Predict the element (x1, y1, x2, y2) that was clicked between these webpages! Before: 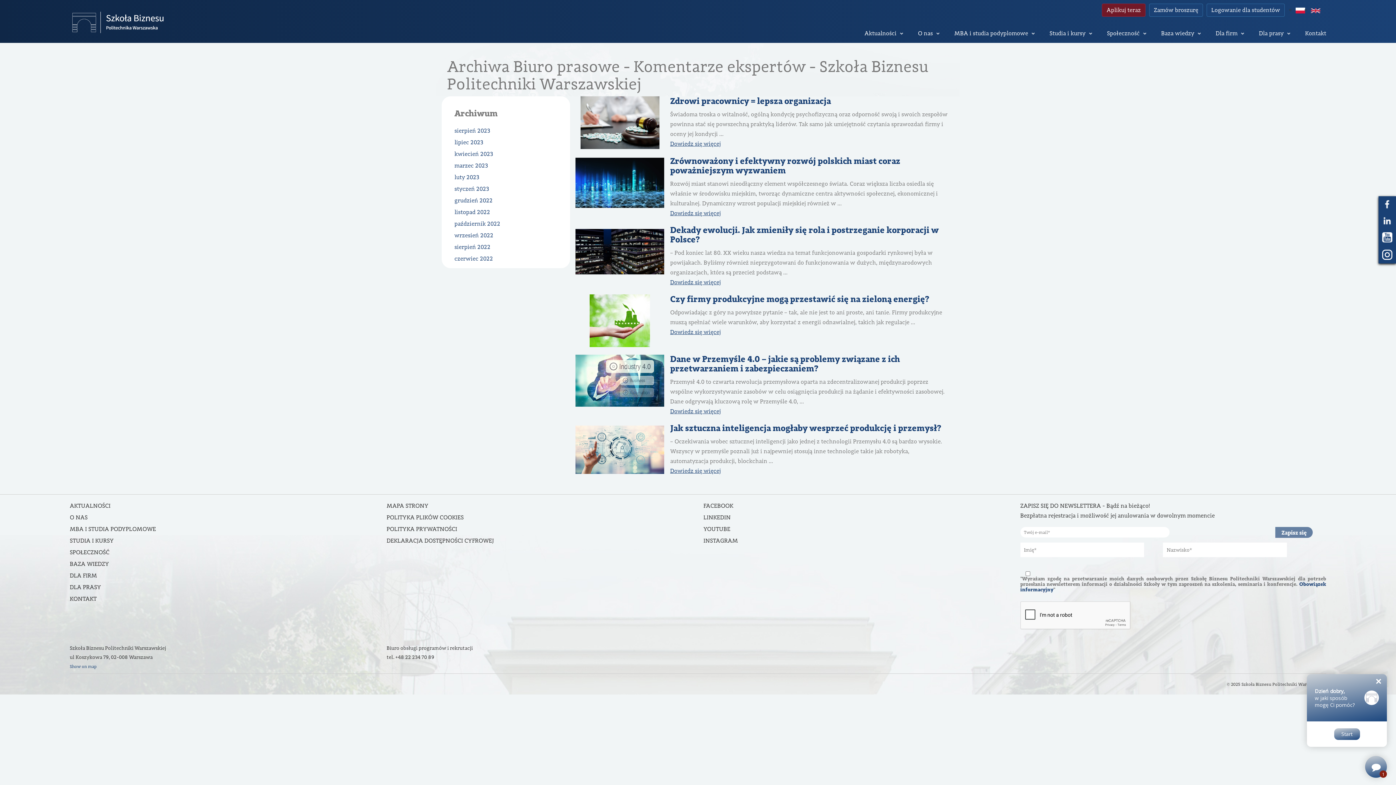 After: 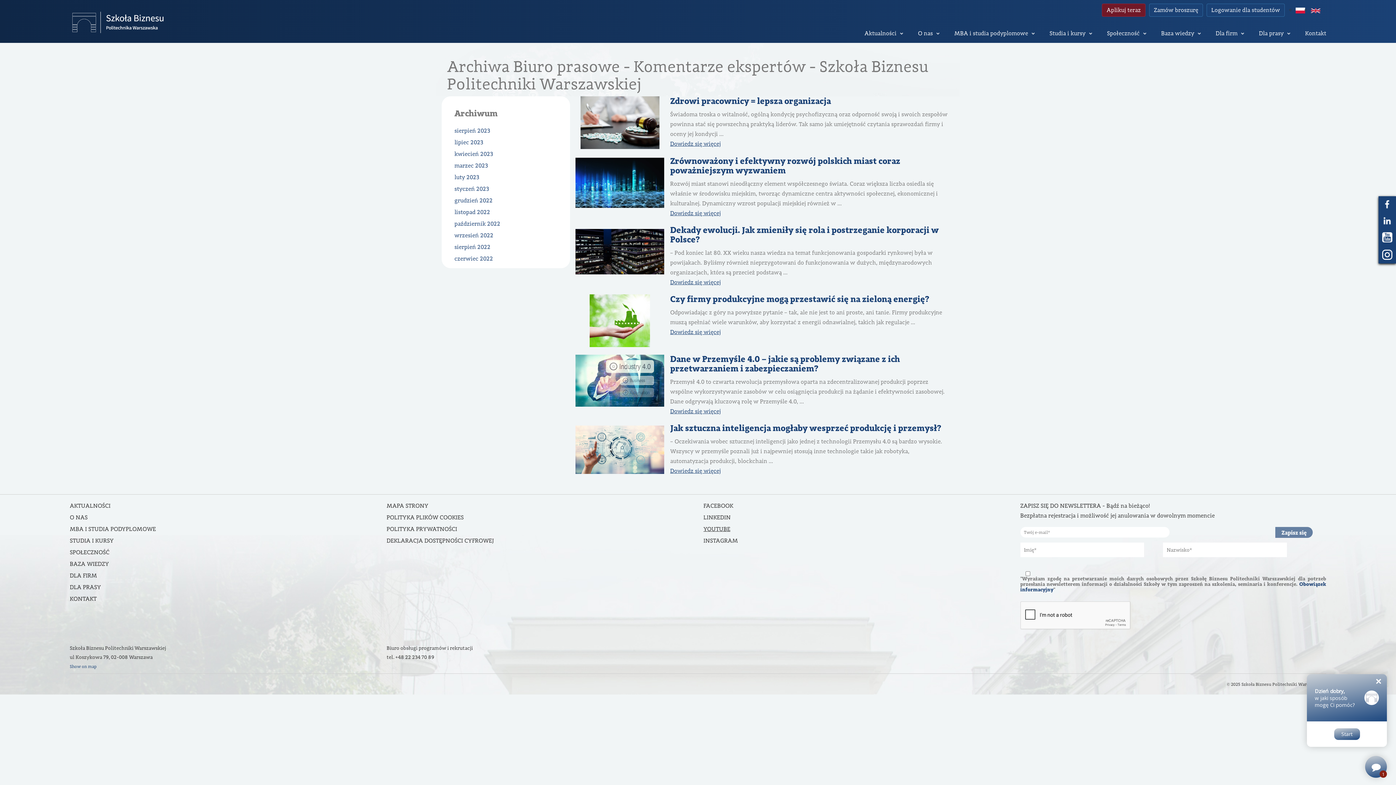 Action: label: YOUTUBE bbox: (703, 525, 730, 532)